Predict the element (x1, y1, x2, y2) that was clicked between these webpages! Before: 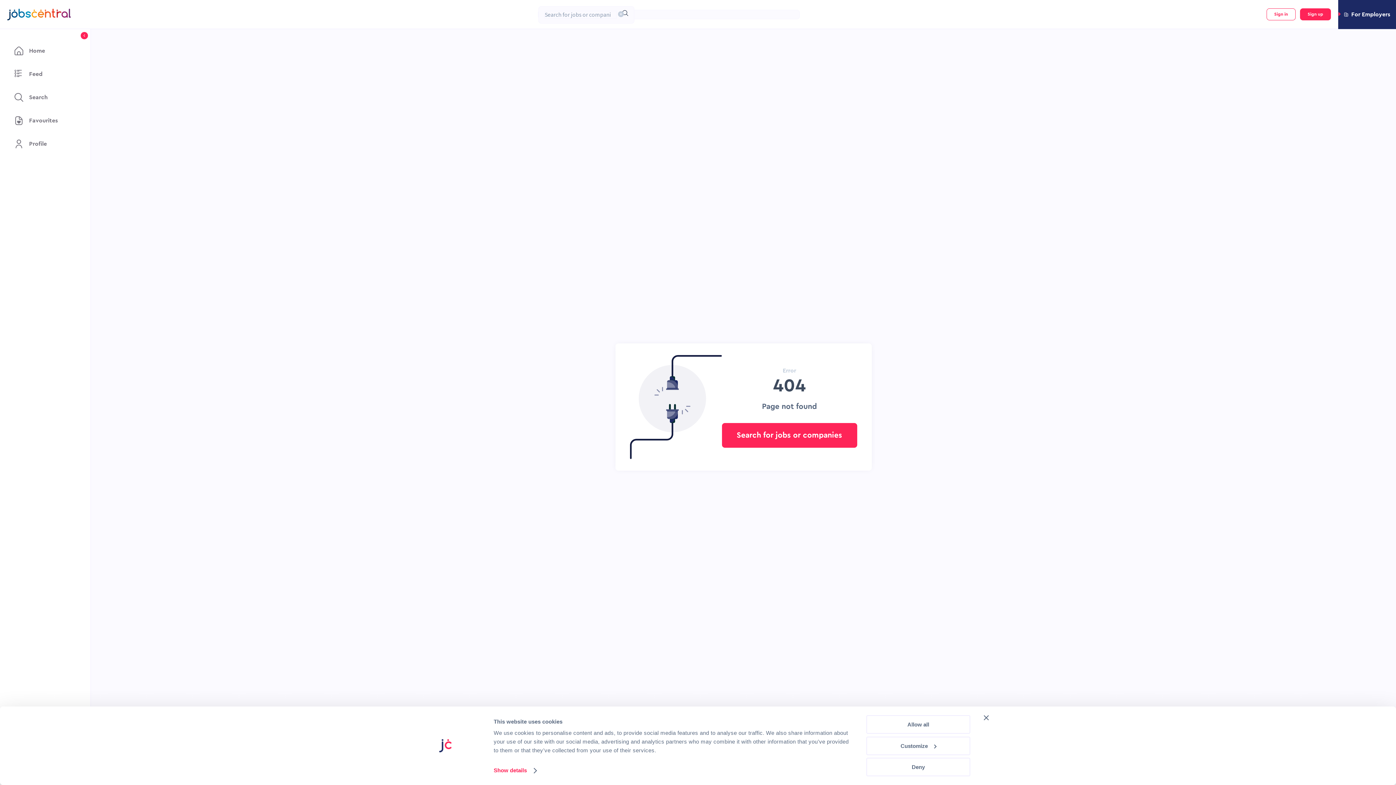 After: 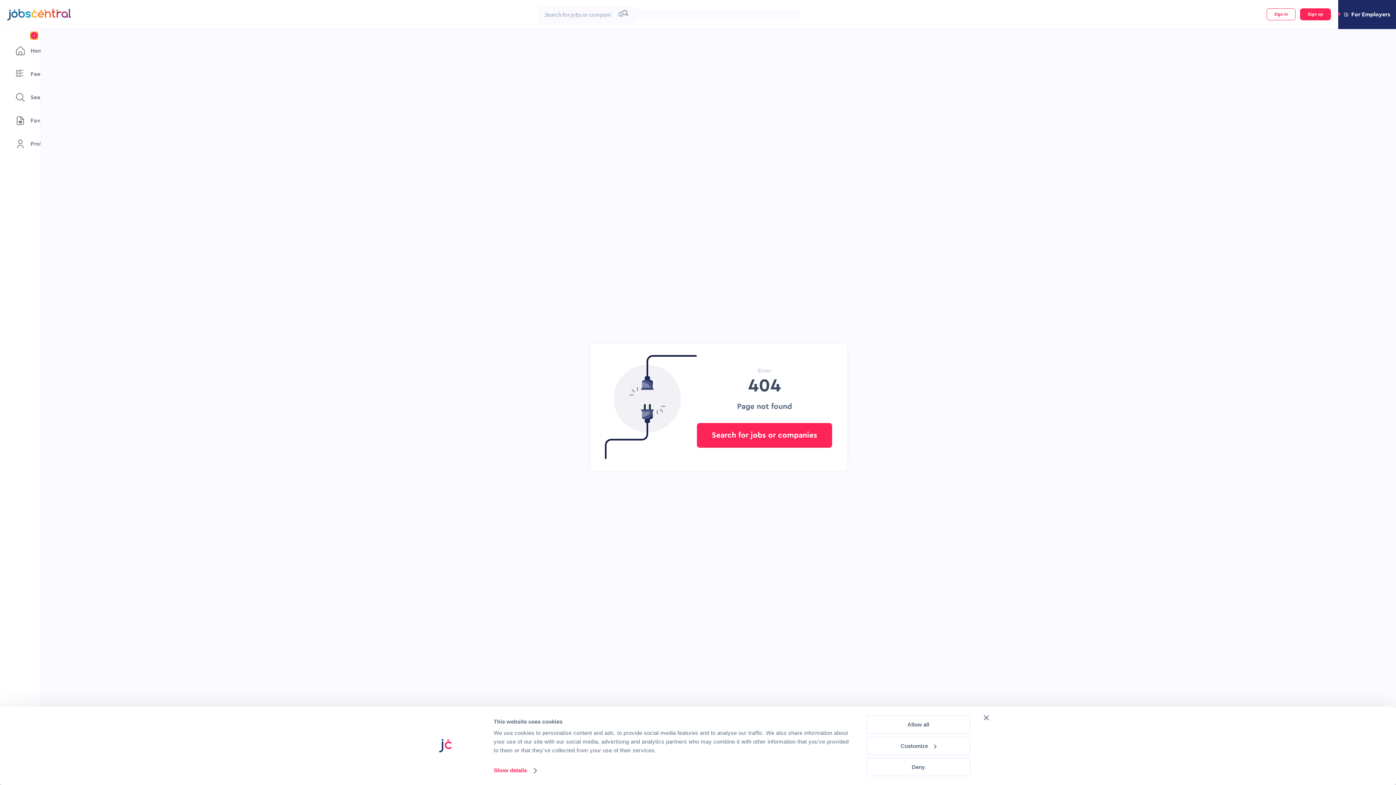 Action: bbox: (80, 32, 88, 39)